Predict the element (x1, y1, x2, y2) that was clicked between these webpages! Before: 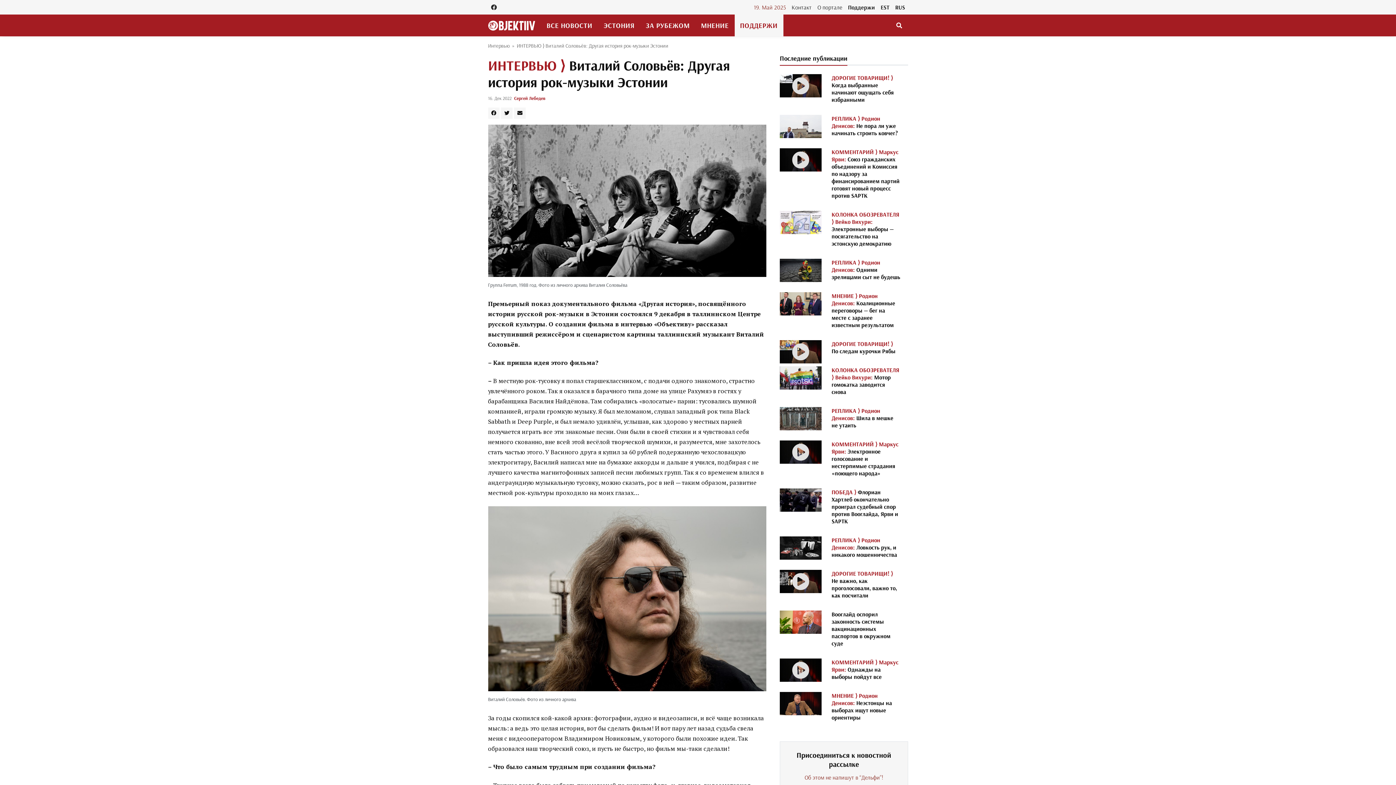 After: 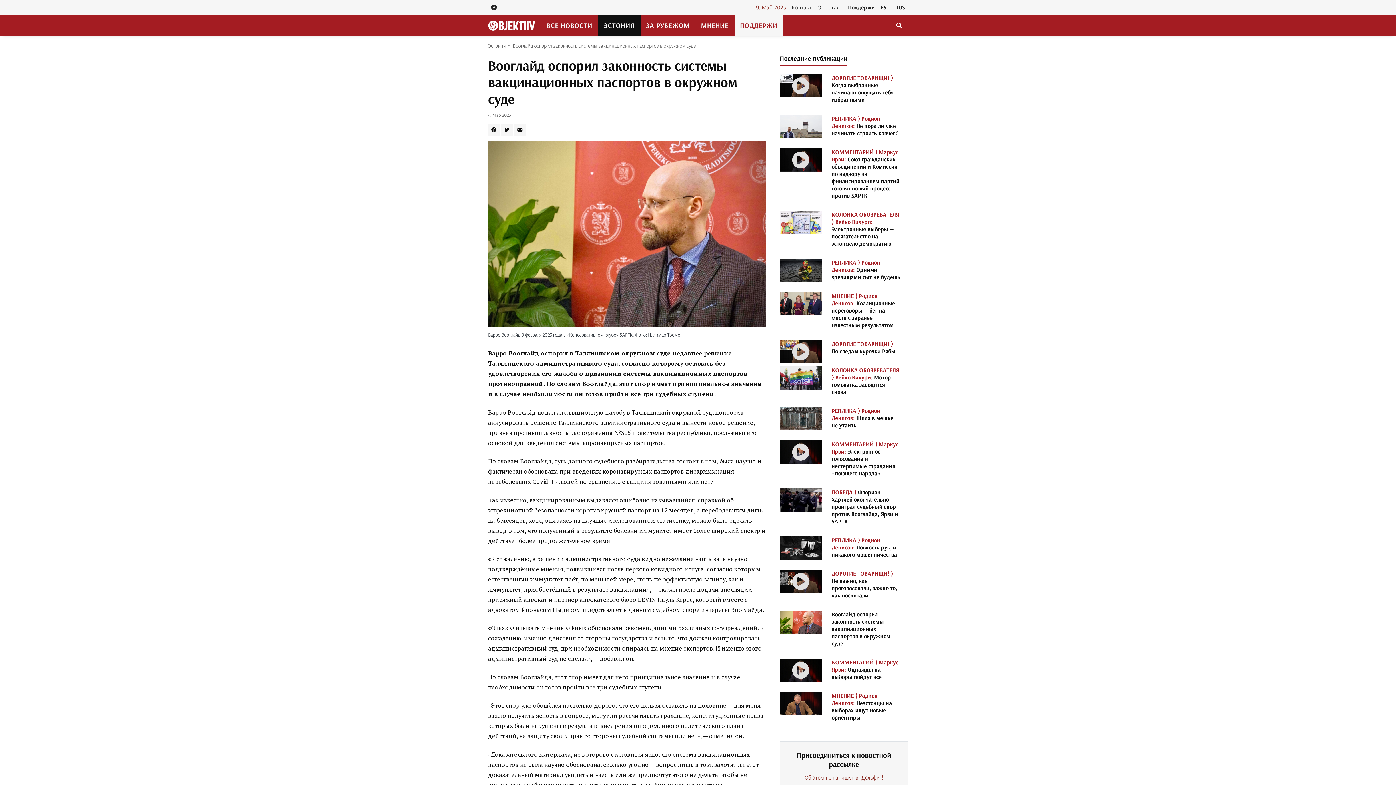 Action: bbox: (780, 619, 821, 626)